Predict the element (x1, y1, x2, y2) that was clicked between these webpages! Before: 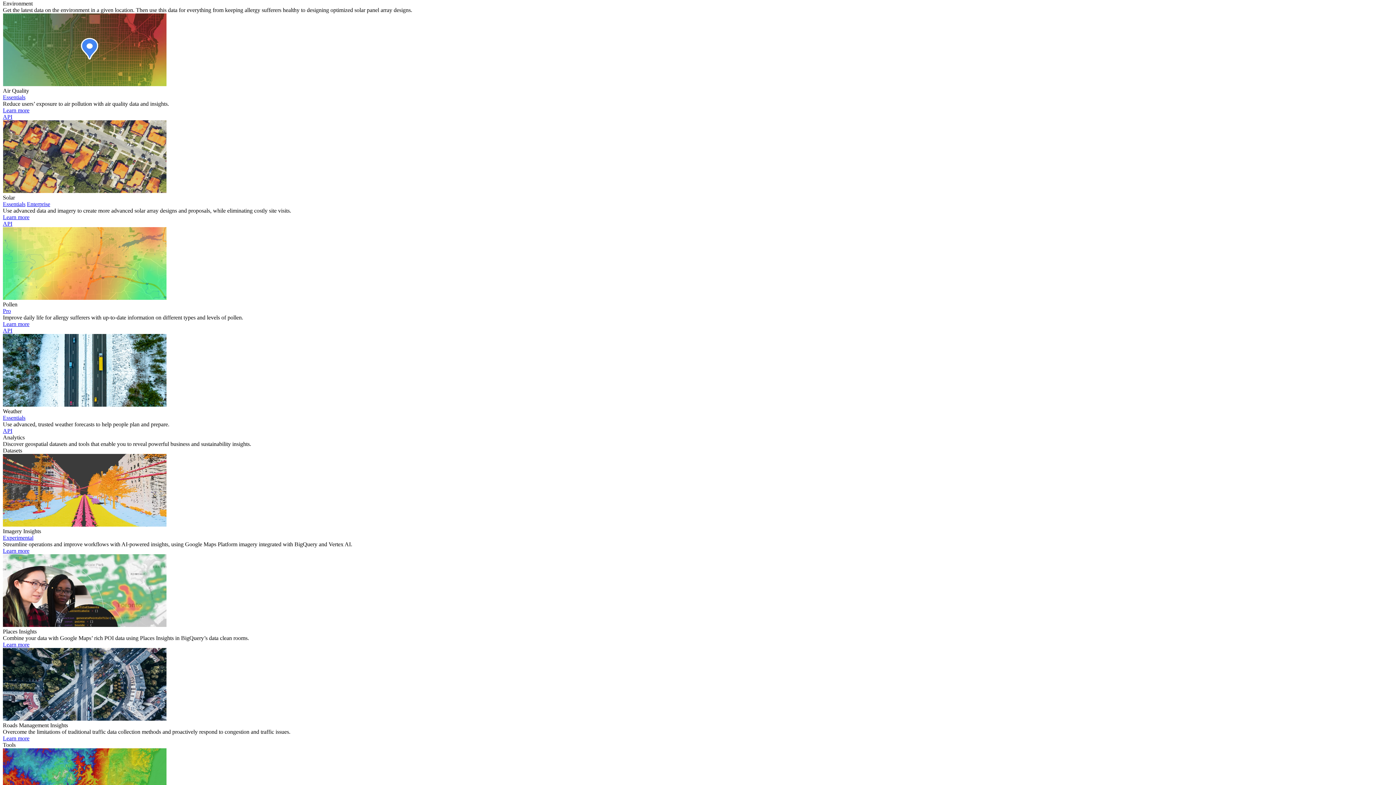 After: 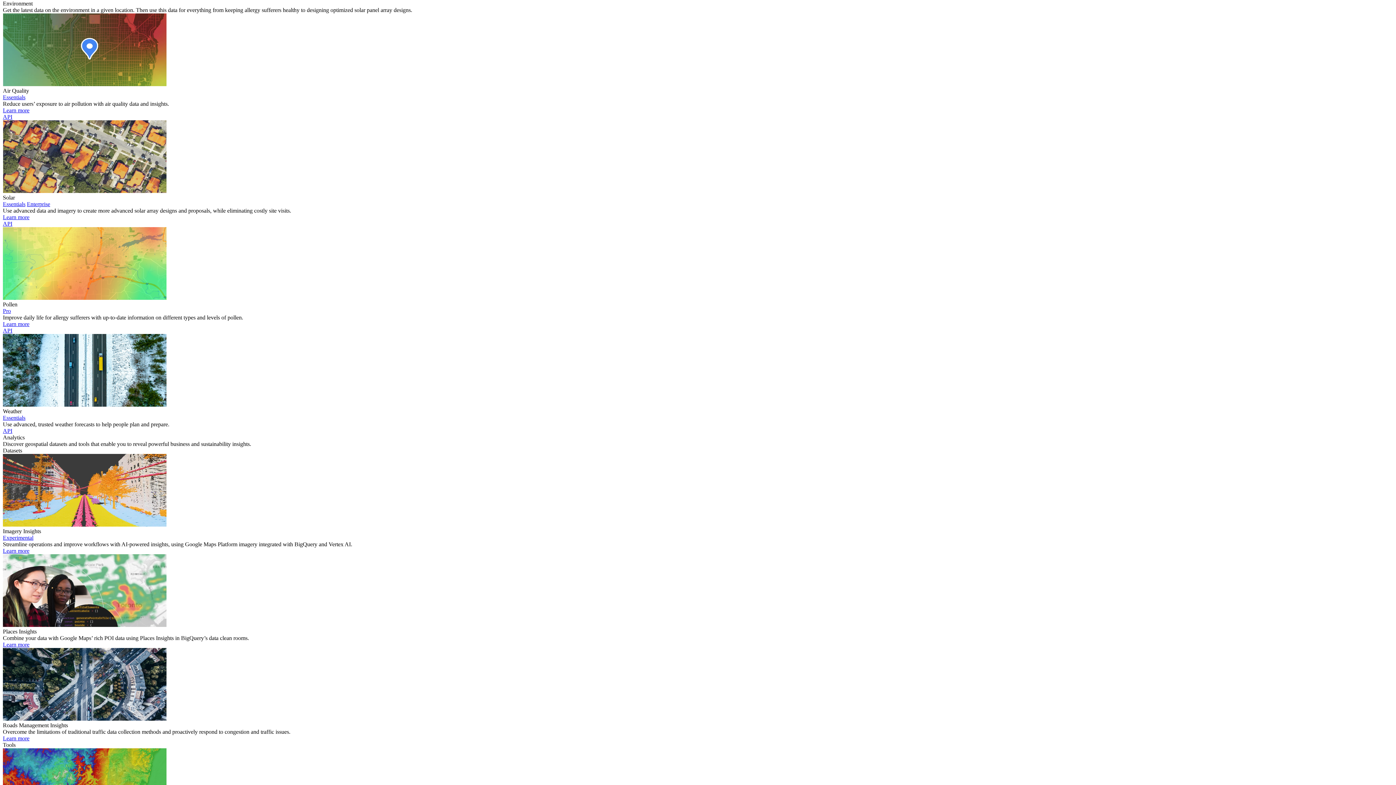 Action: label: Read the Air Quality API documentation bbox: (2, 113, 12, 119)